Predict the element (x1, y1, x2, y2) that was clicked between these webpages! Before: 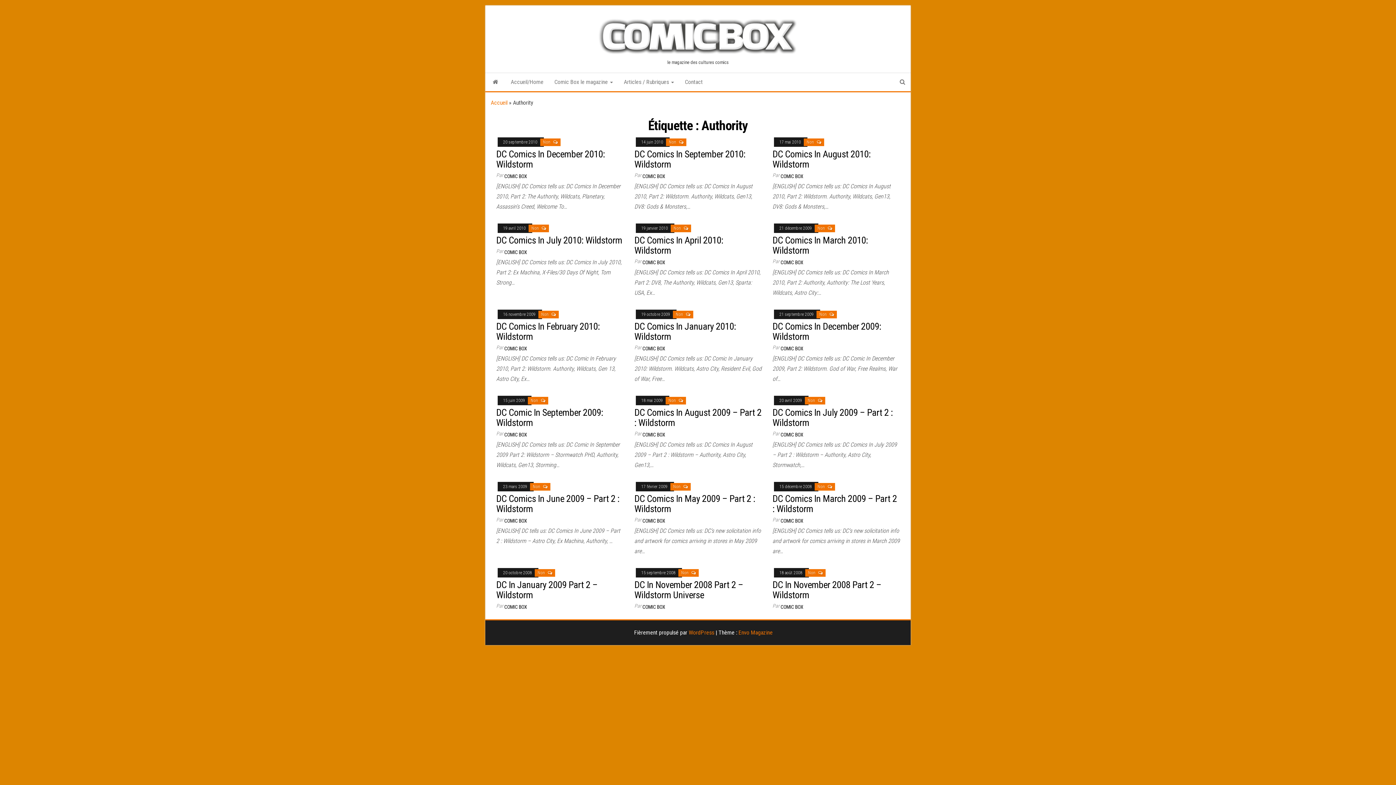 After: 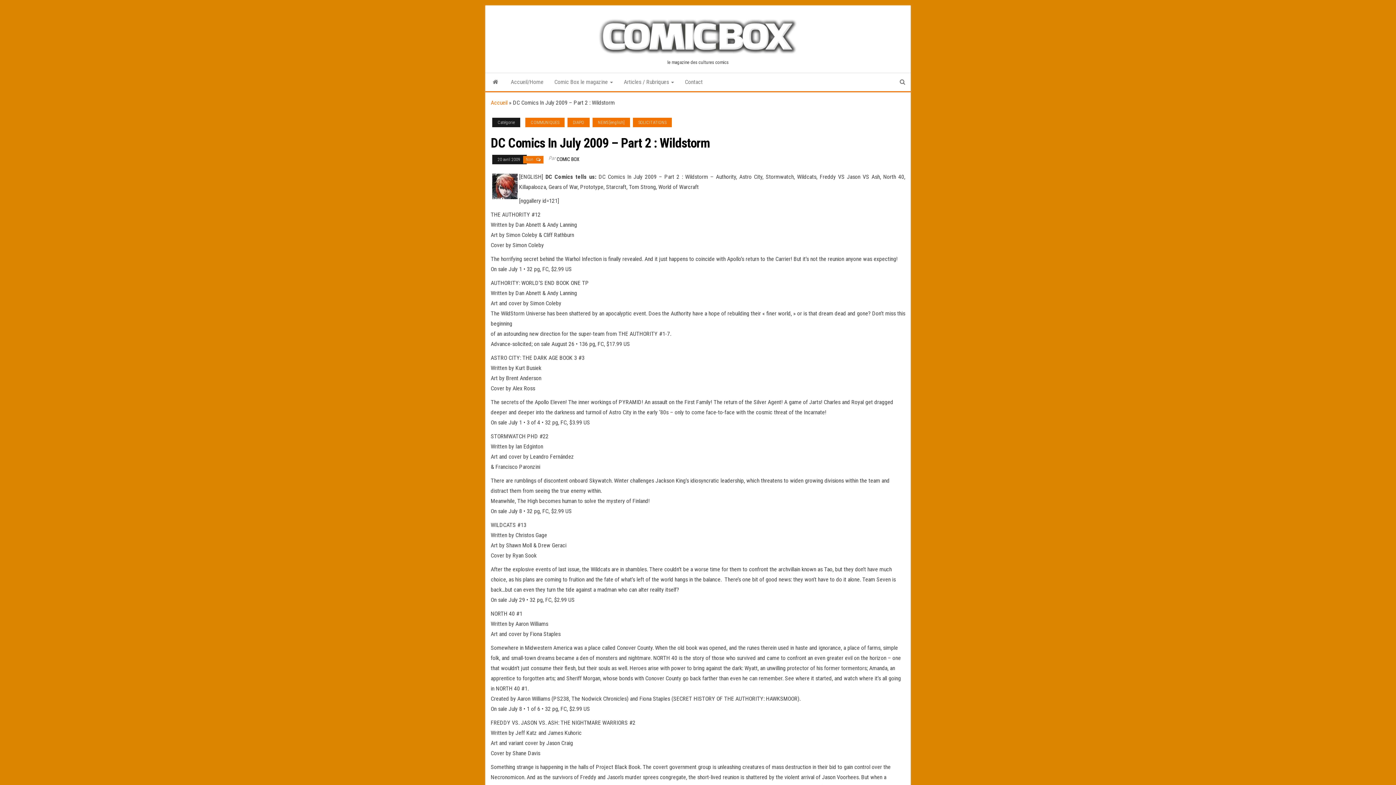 Action: bbox: (772, 407, 893, 428) label: DC Comics In July 2009 – Part 2 : Wildstorm